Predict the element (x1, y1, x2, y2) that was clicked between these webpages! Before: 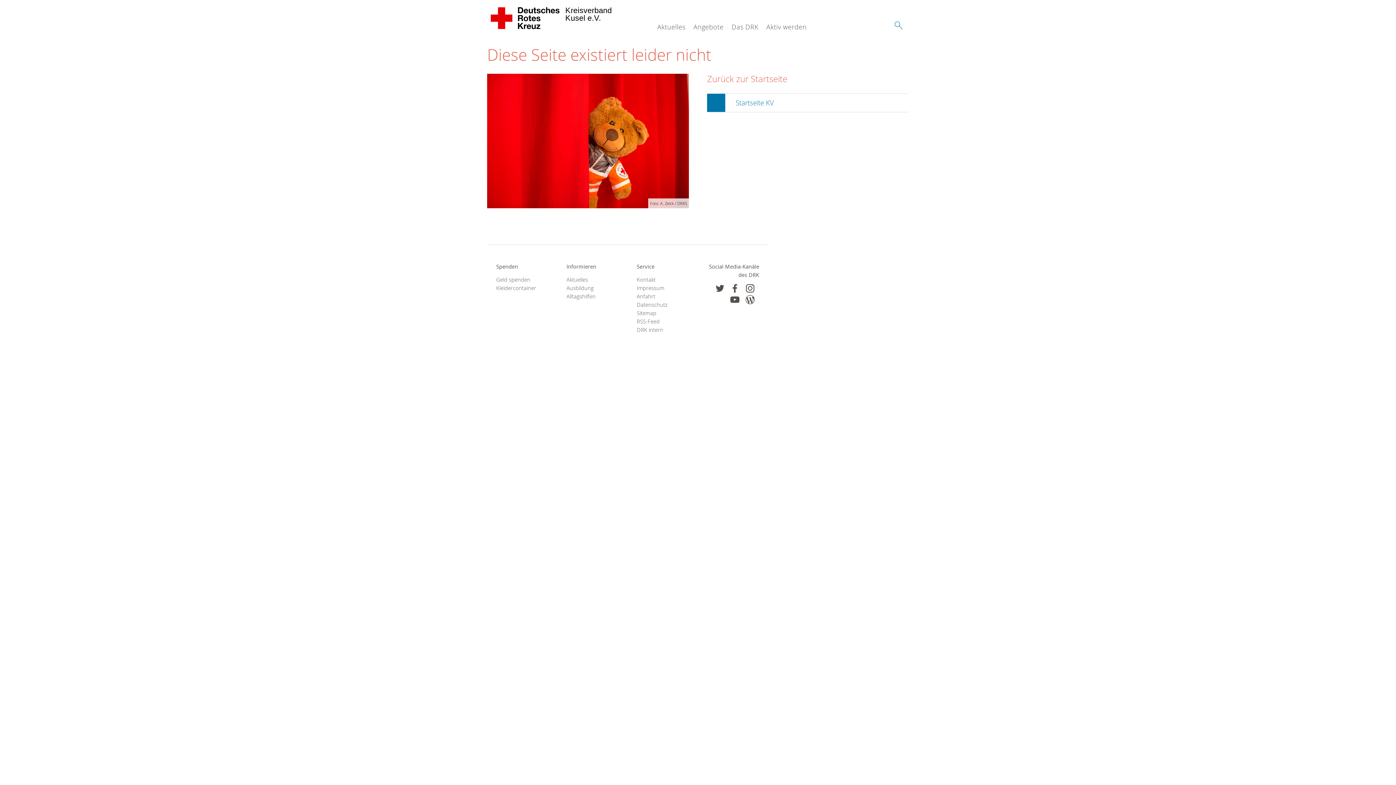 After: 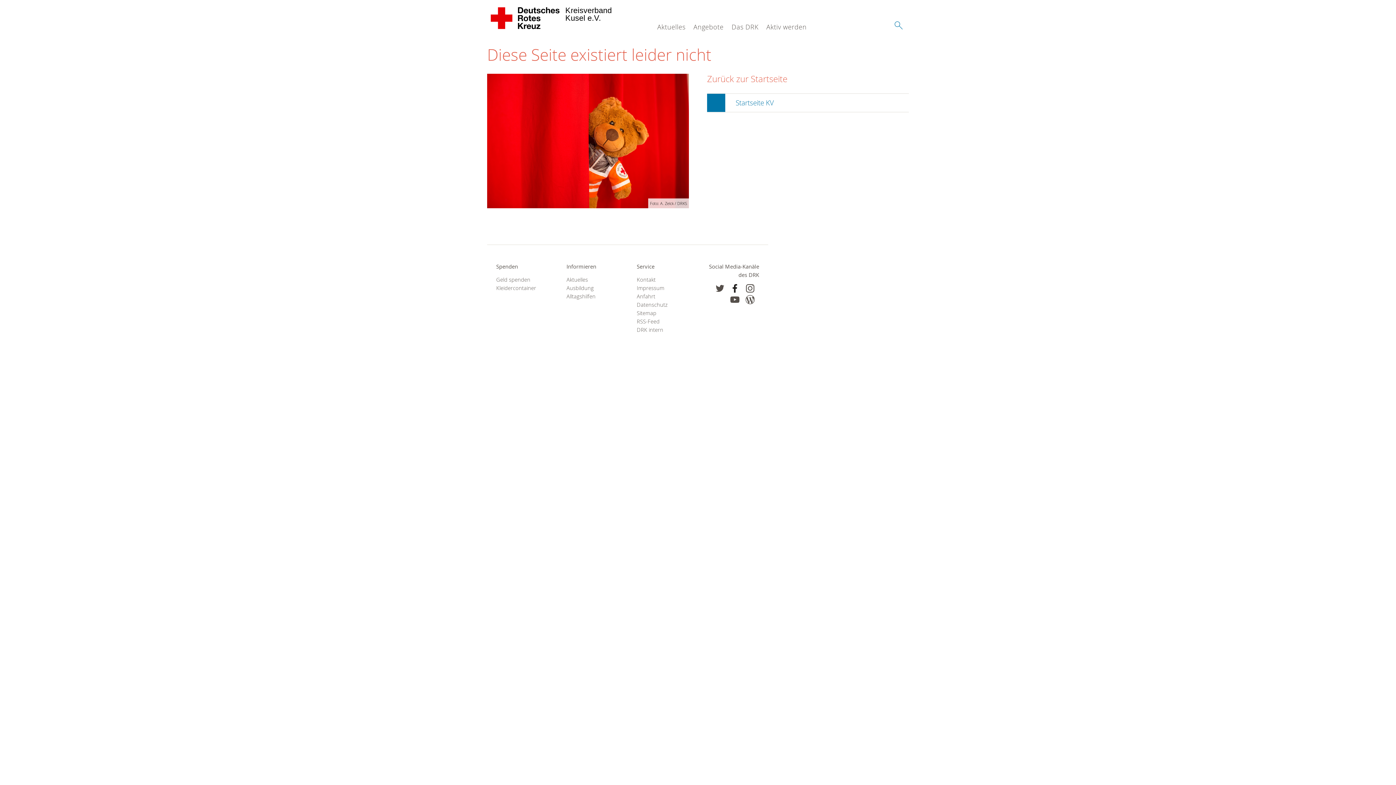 Action: bbox: (730, 283, 739, 293)